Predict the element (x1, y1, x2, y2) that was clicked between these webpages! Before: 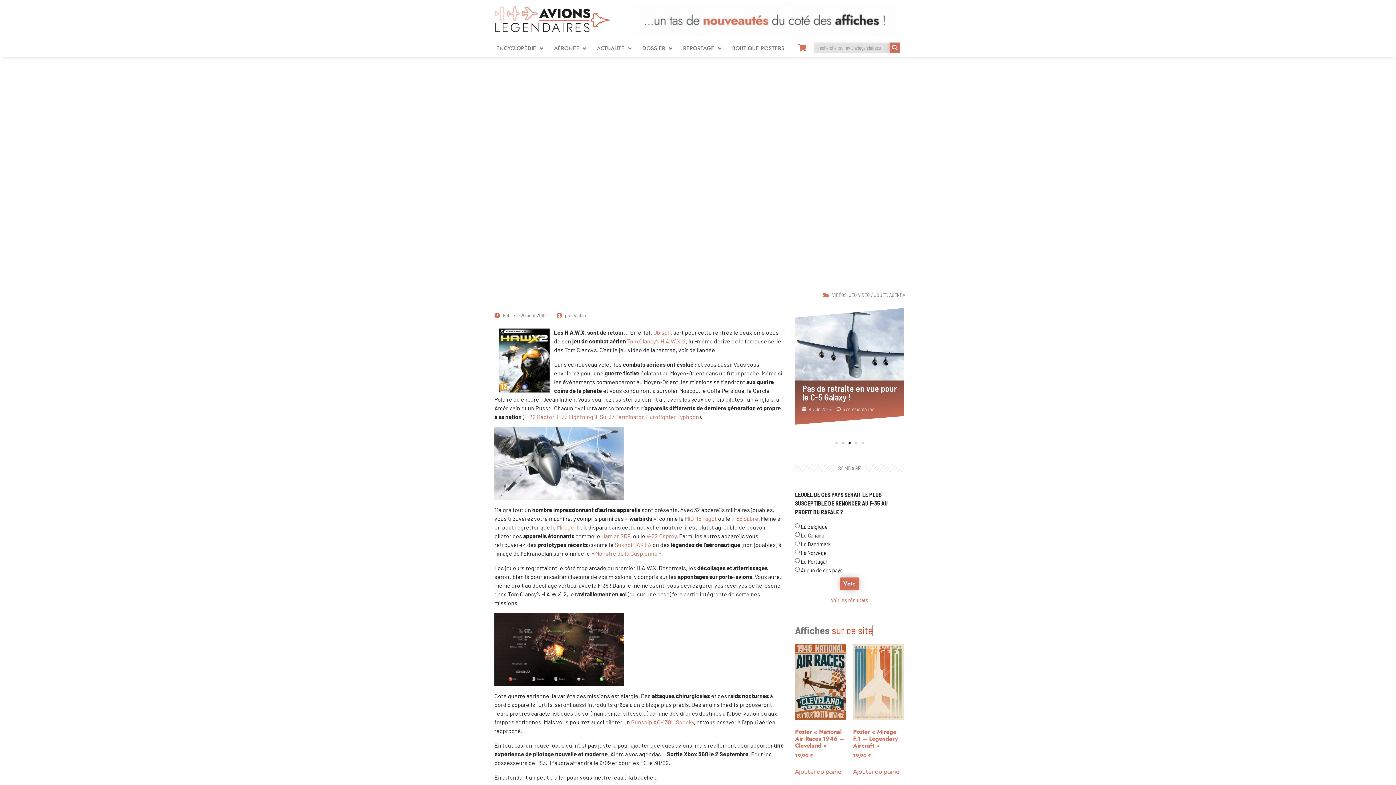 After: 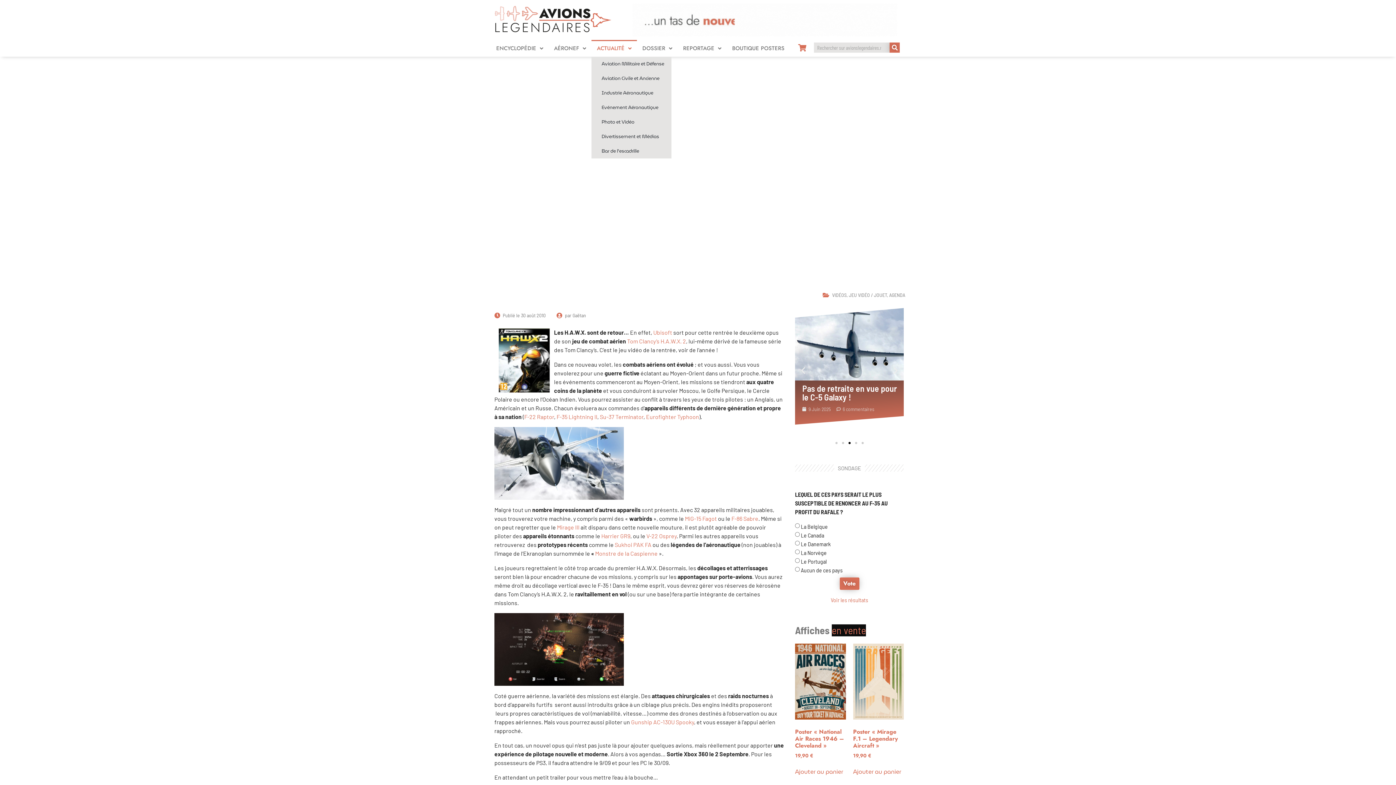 Action: bbox: (591, 40, 637, 56) label: ACTUALITÉ